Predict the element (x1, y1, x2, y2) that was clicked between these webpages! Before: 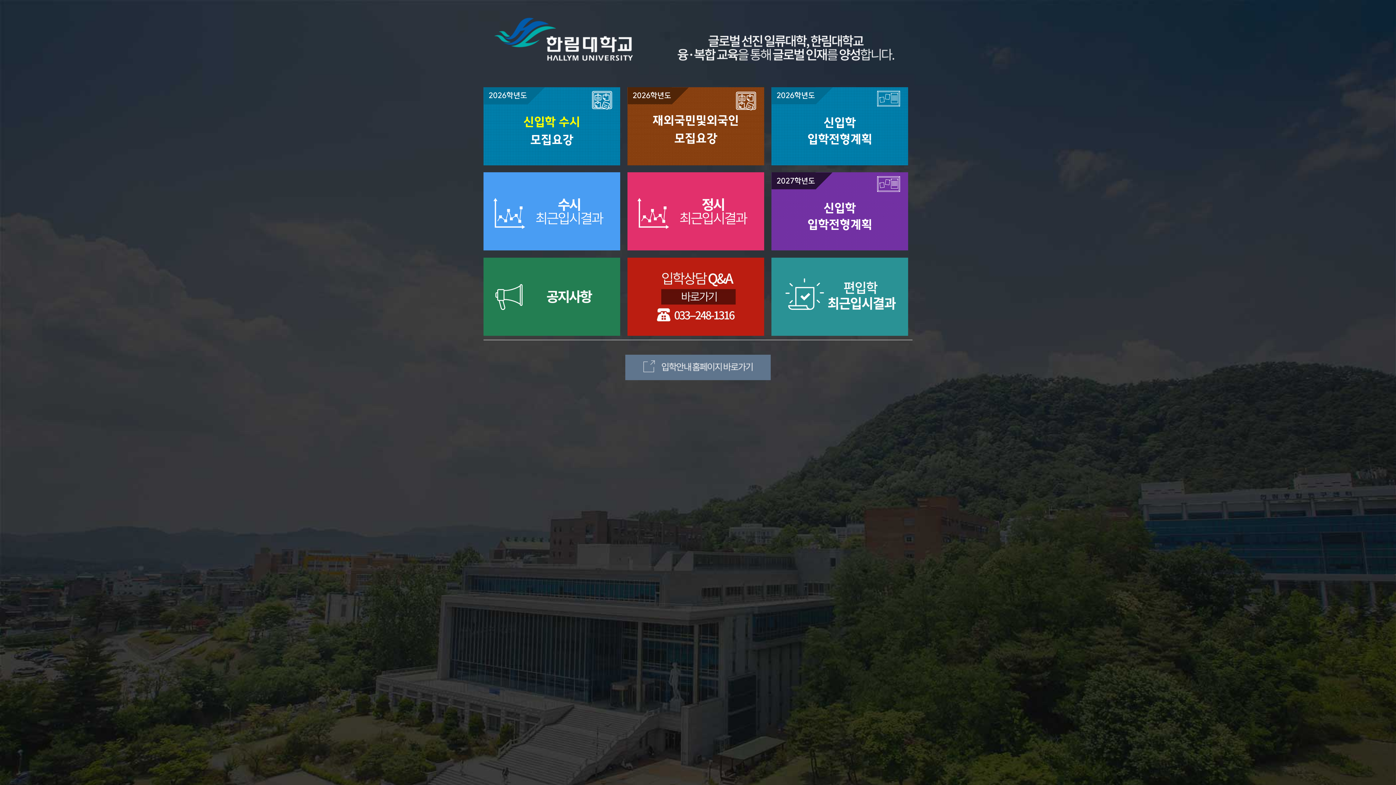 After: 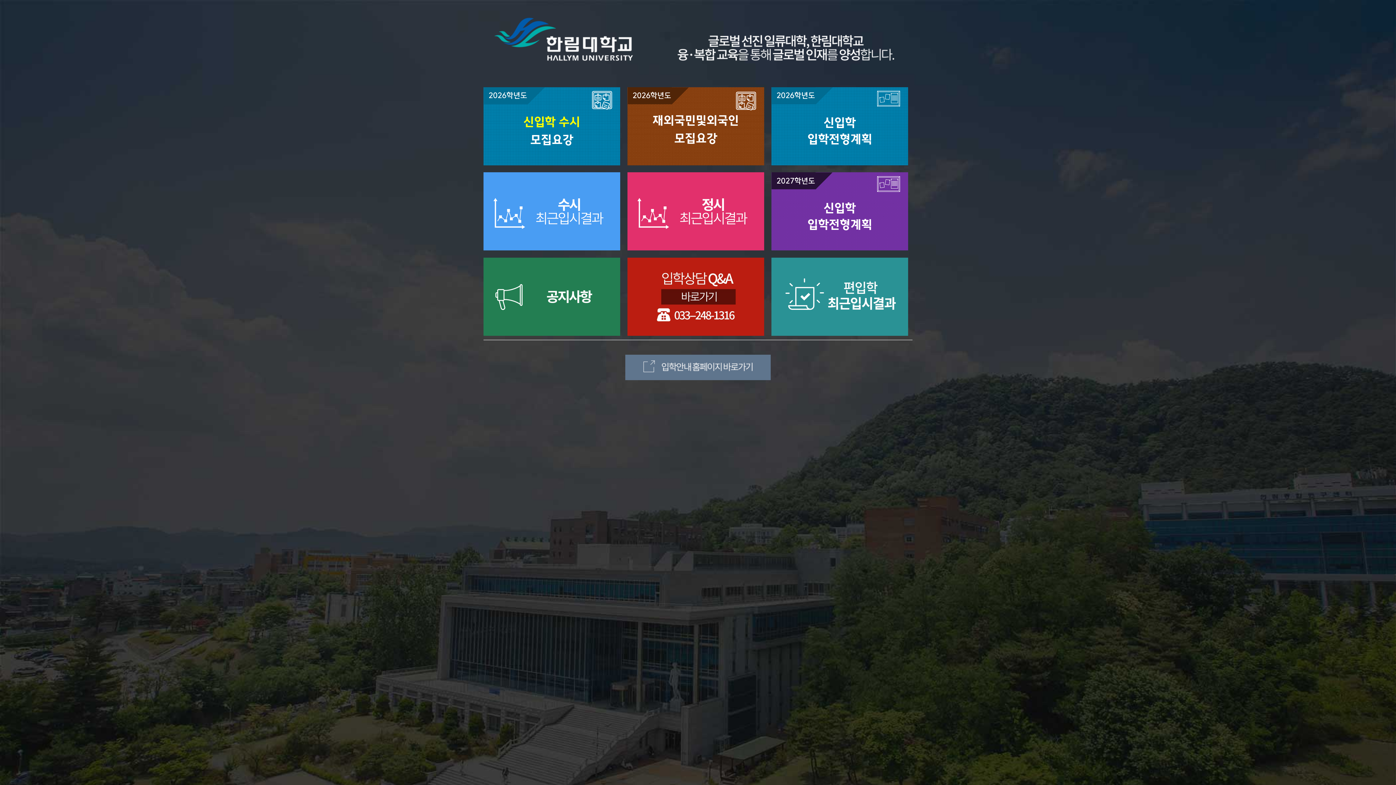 Action: bbox: (627, 257, 764, 335)